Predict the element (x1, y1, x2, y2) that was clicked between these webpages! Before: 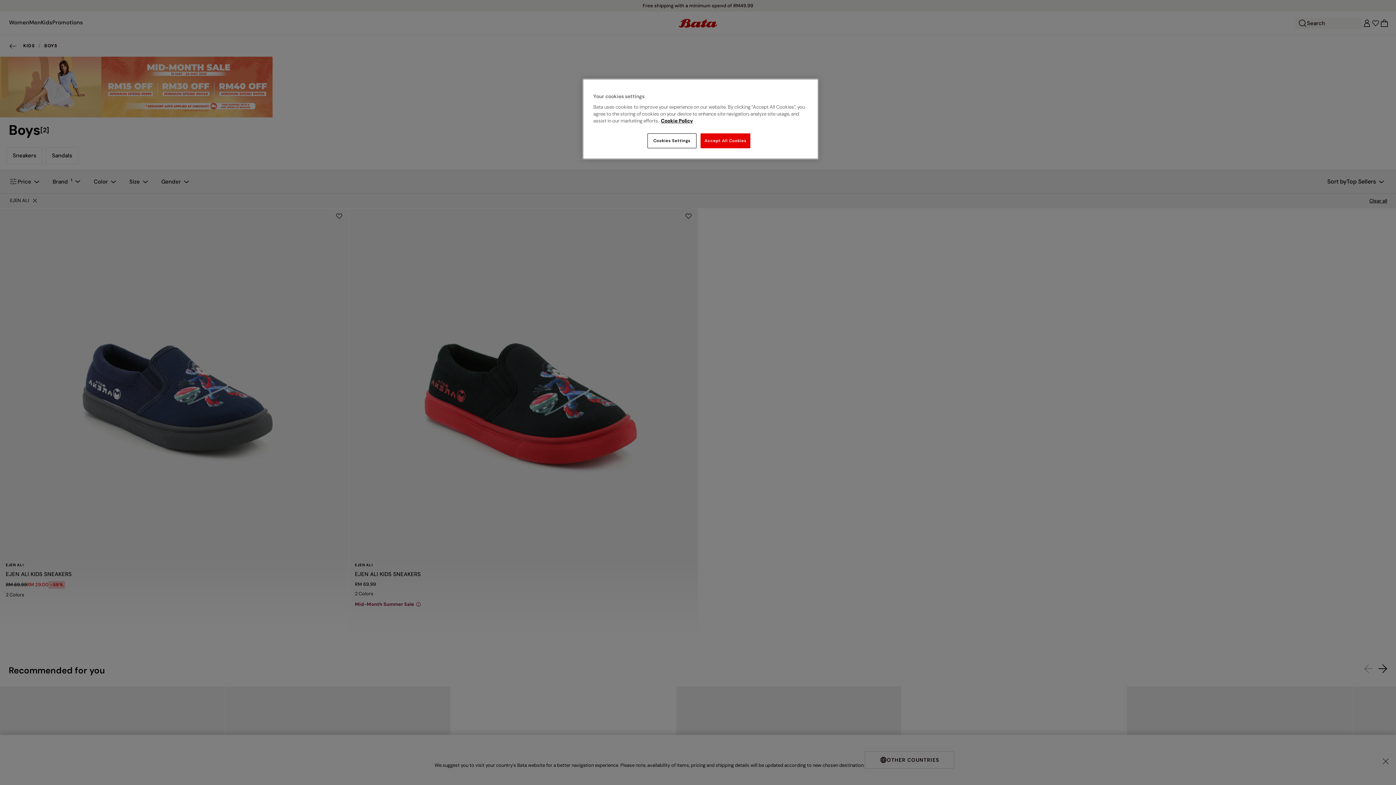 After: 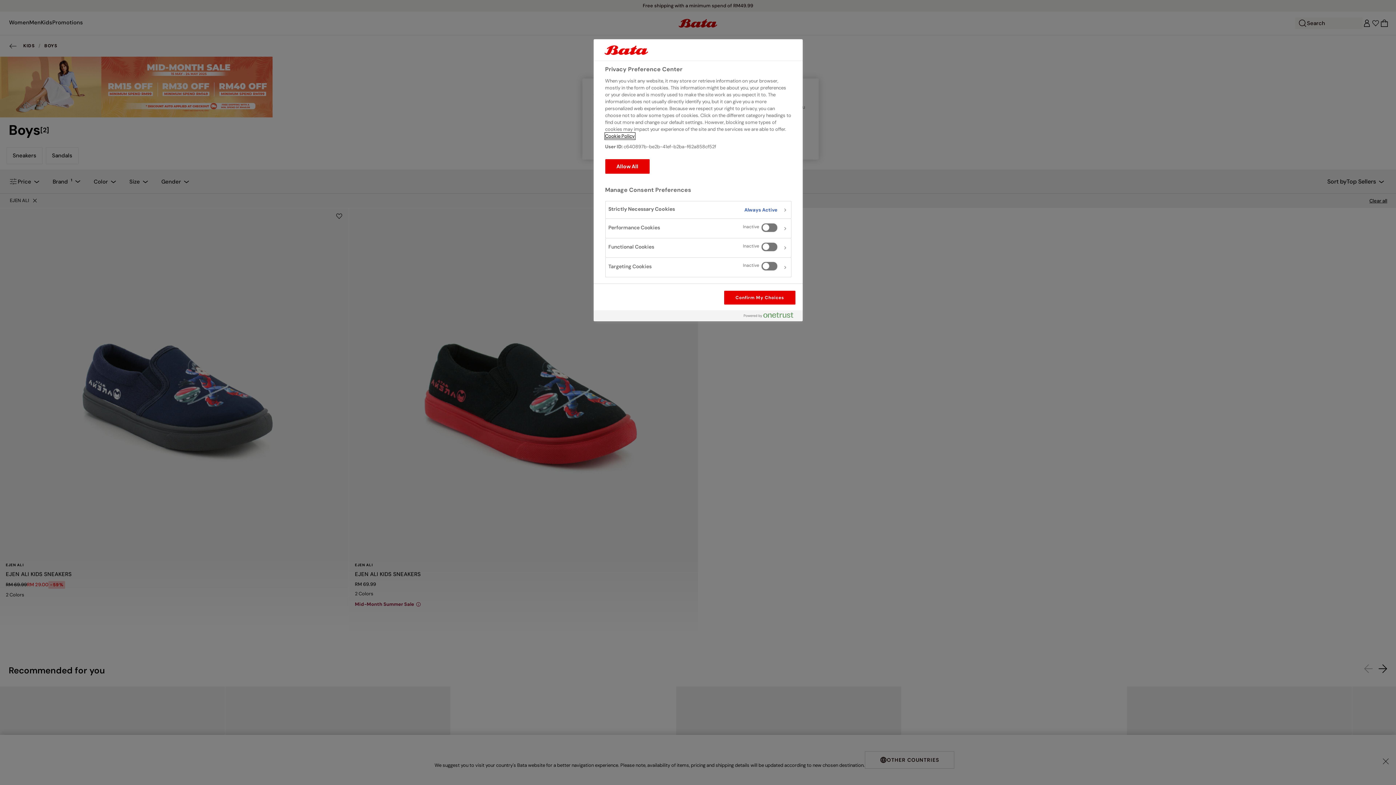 Action: label: Cookies Settings bbox: (647, 133, 696, 148)